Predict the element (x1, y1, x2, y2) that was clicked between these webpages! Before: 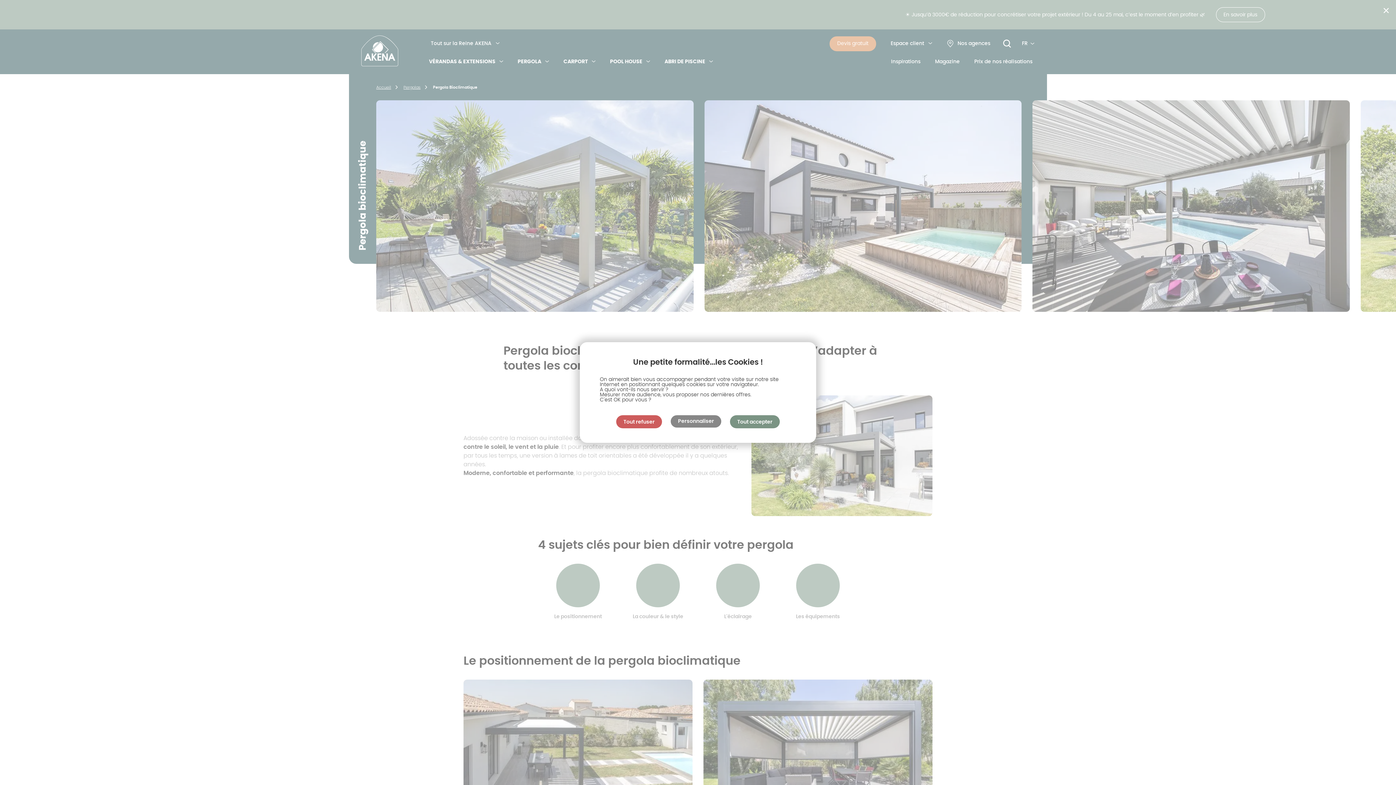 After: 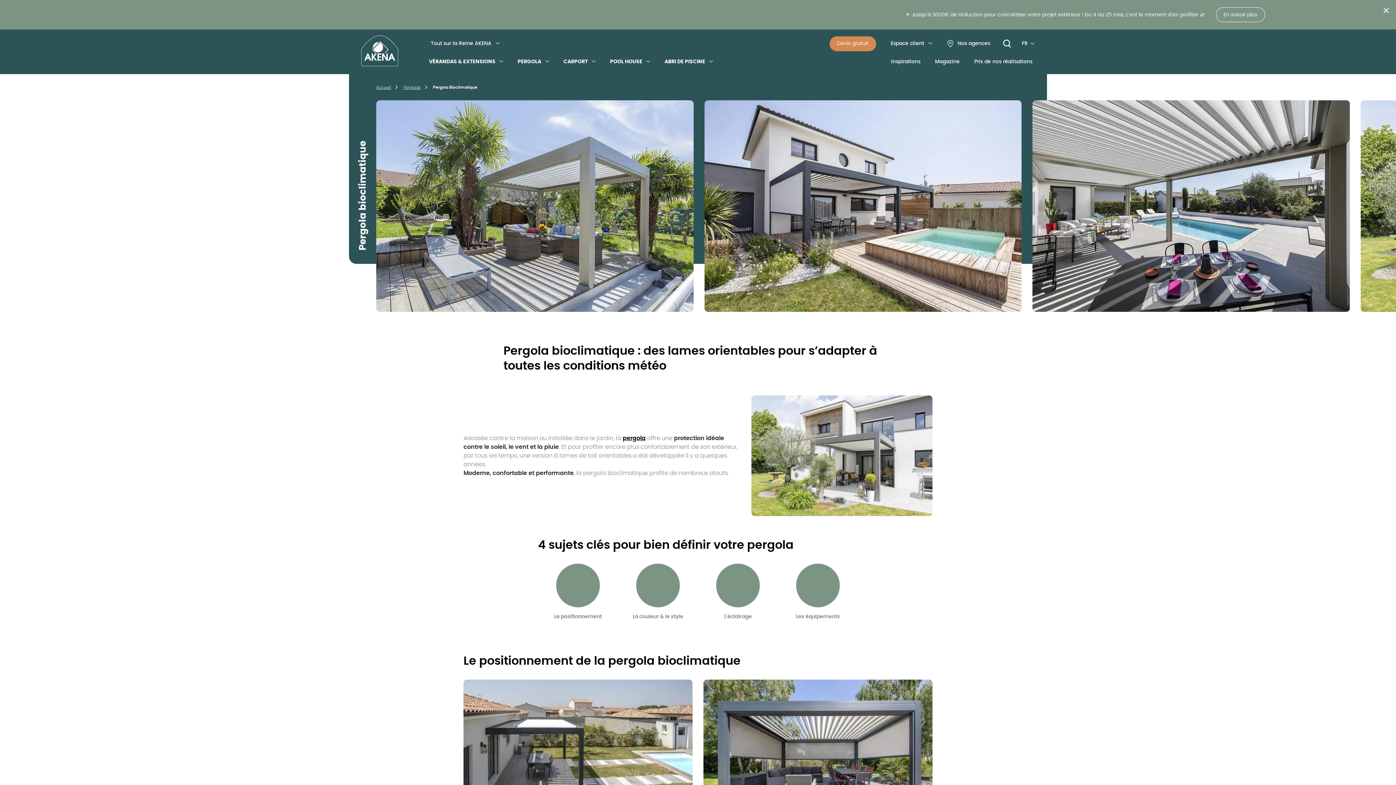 Action: label: Cookies : Tout accepter bbox: (730, 415, 780, 428)